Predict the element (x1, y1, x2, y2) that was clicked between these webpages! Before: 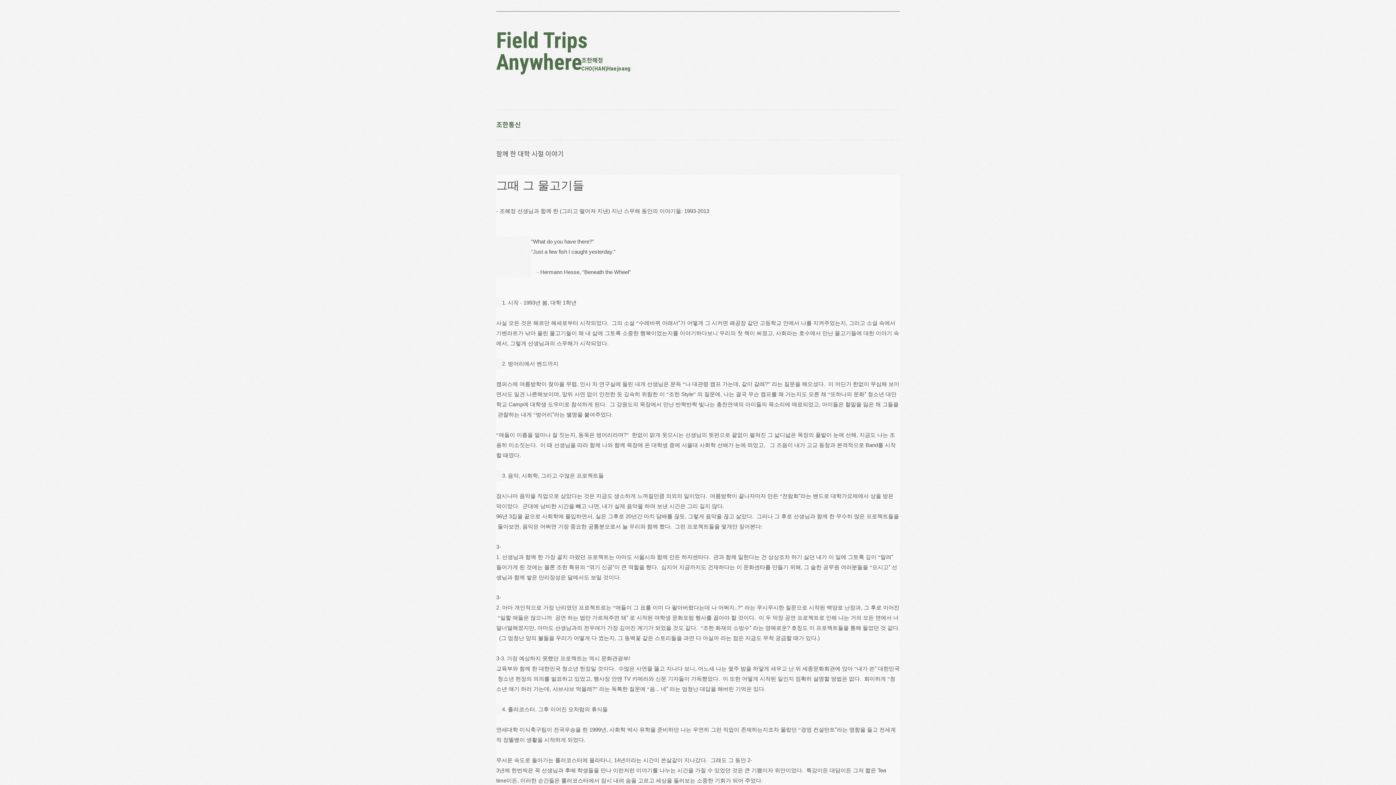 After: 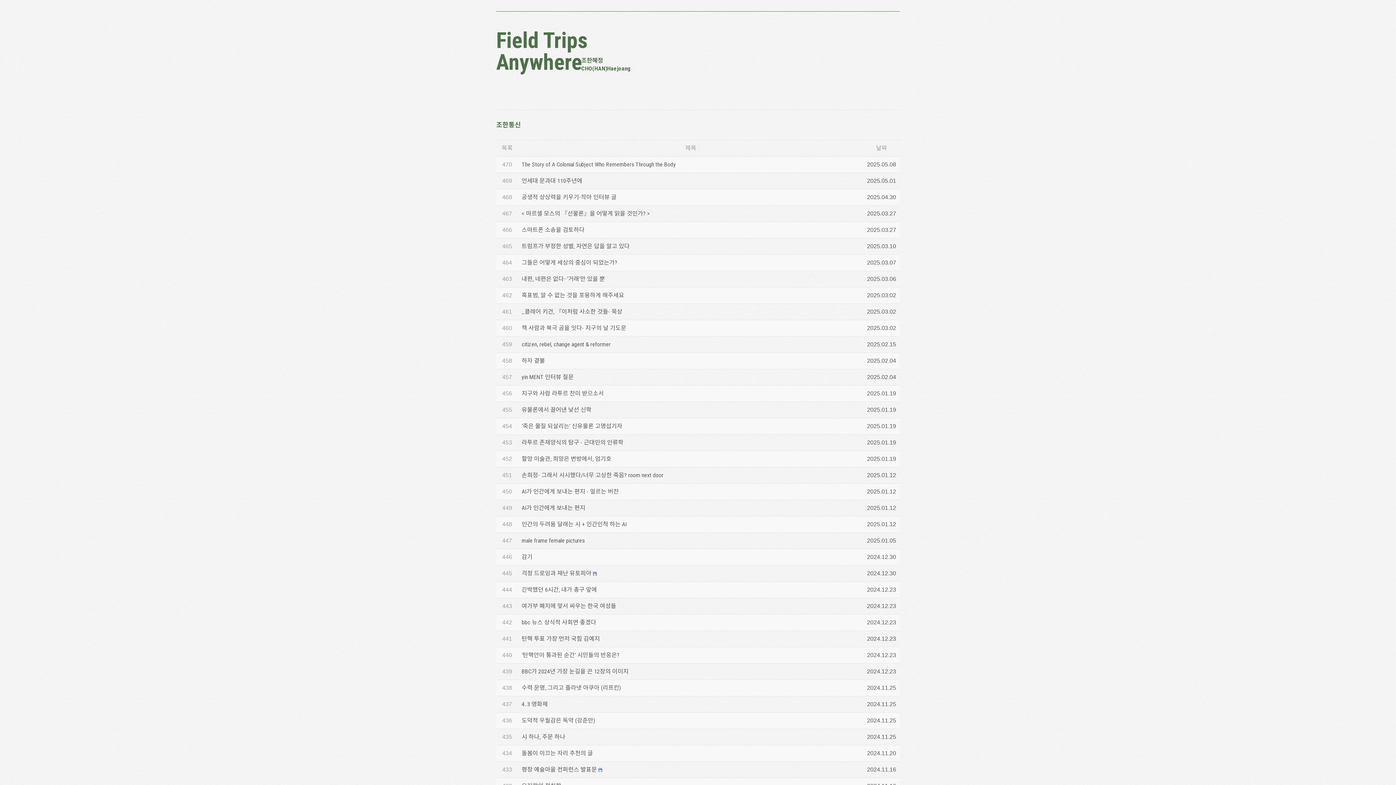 Action: label: 조한통신 bbox: (496, 121, 521, 128)